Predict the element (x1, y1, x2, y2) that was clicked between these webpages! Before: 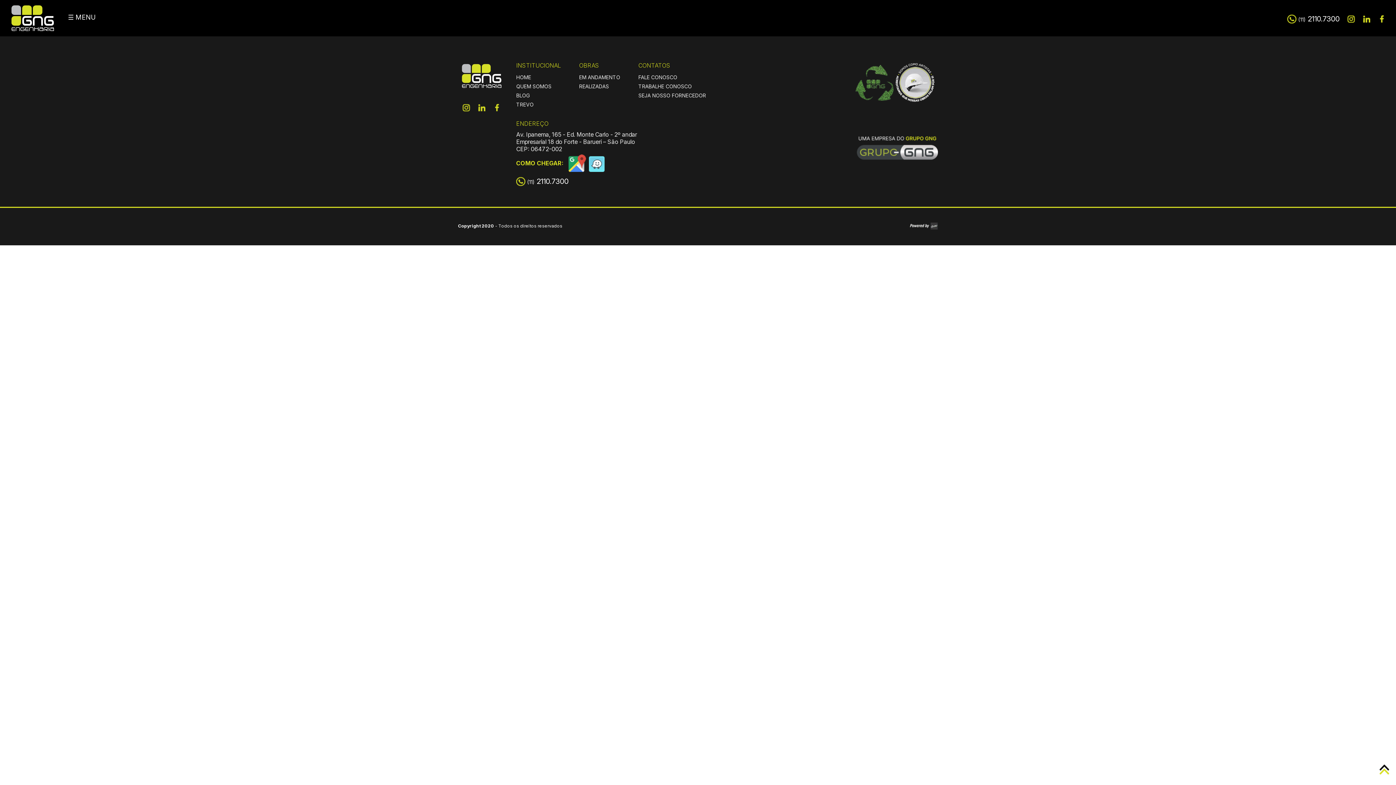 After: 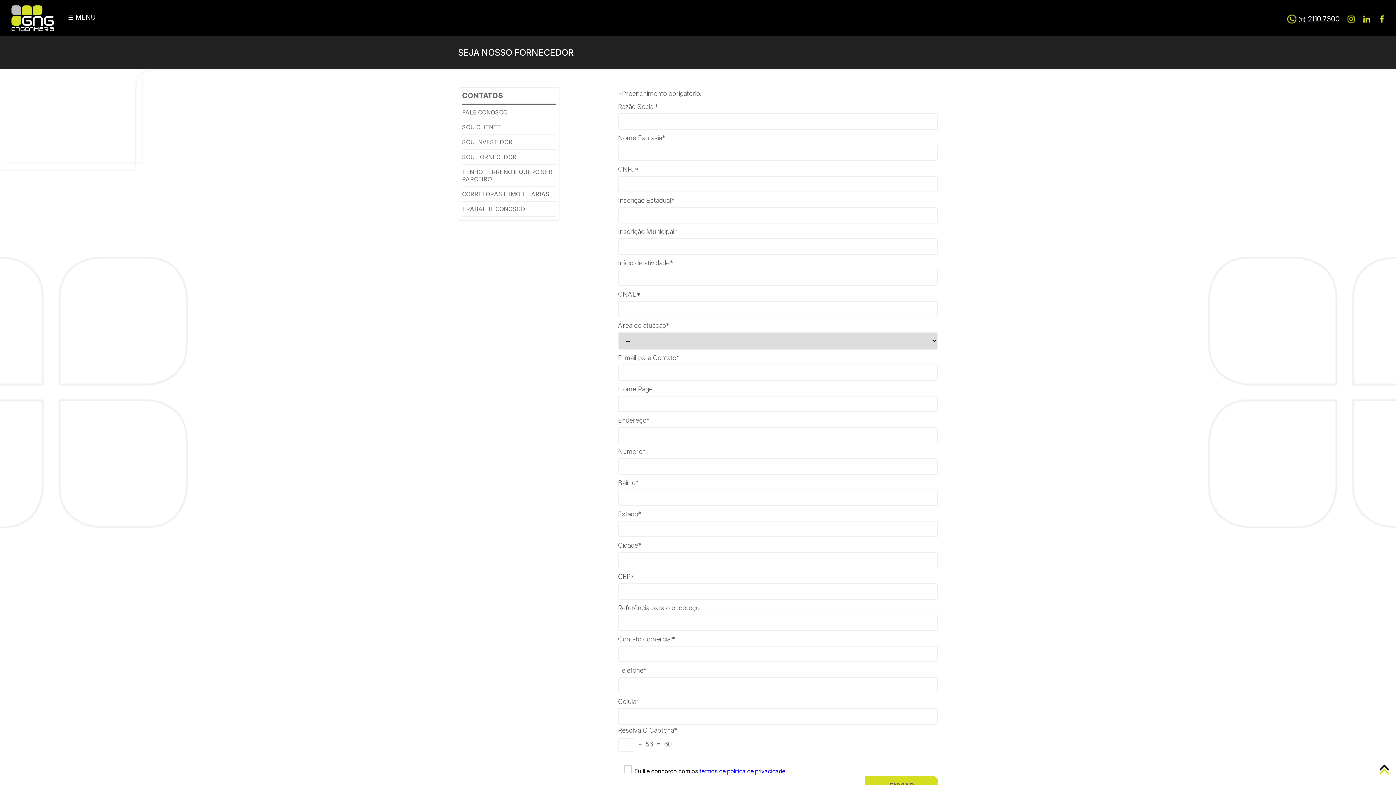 Action: label: SEJA NOSSO FORNECEDOR bbox: (638, 90, 706, 100)